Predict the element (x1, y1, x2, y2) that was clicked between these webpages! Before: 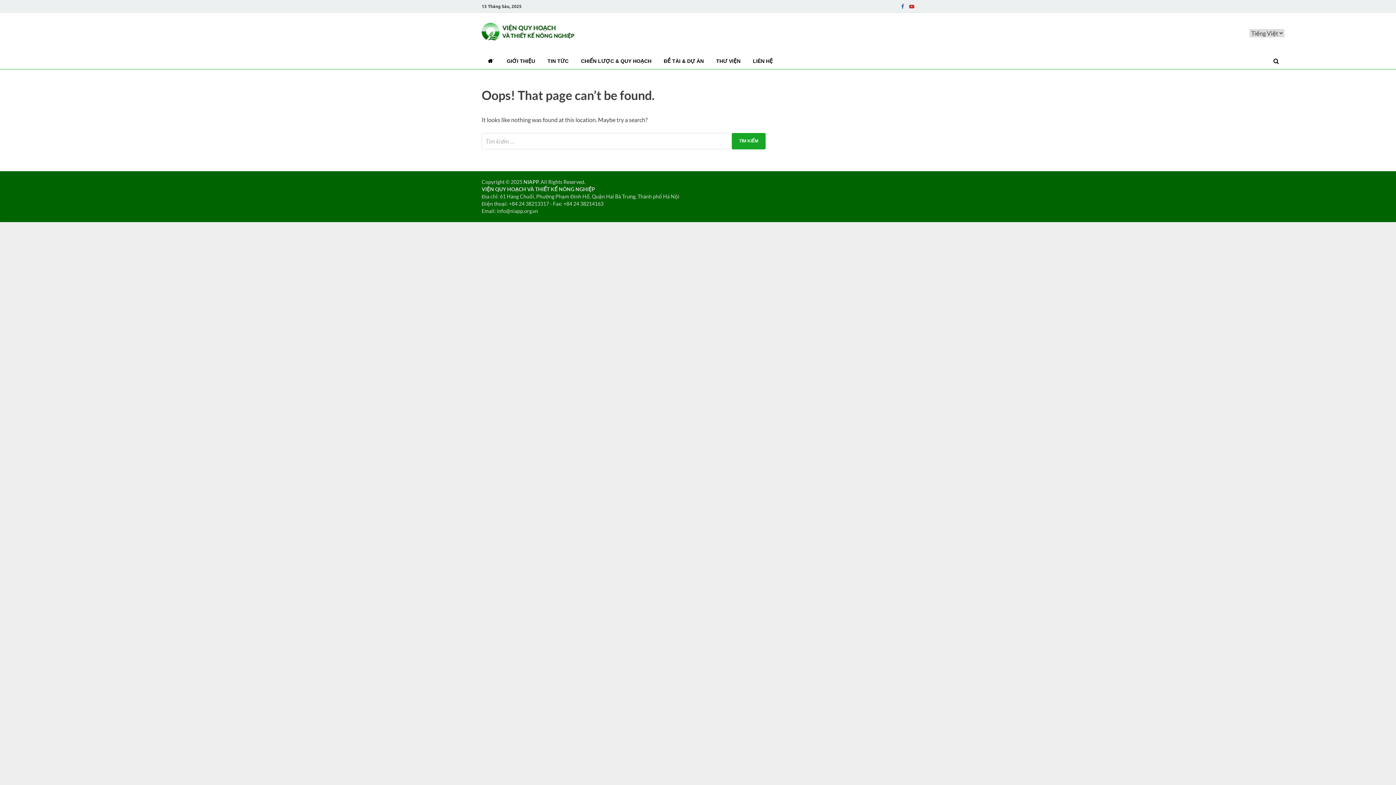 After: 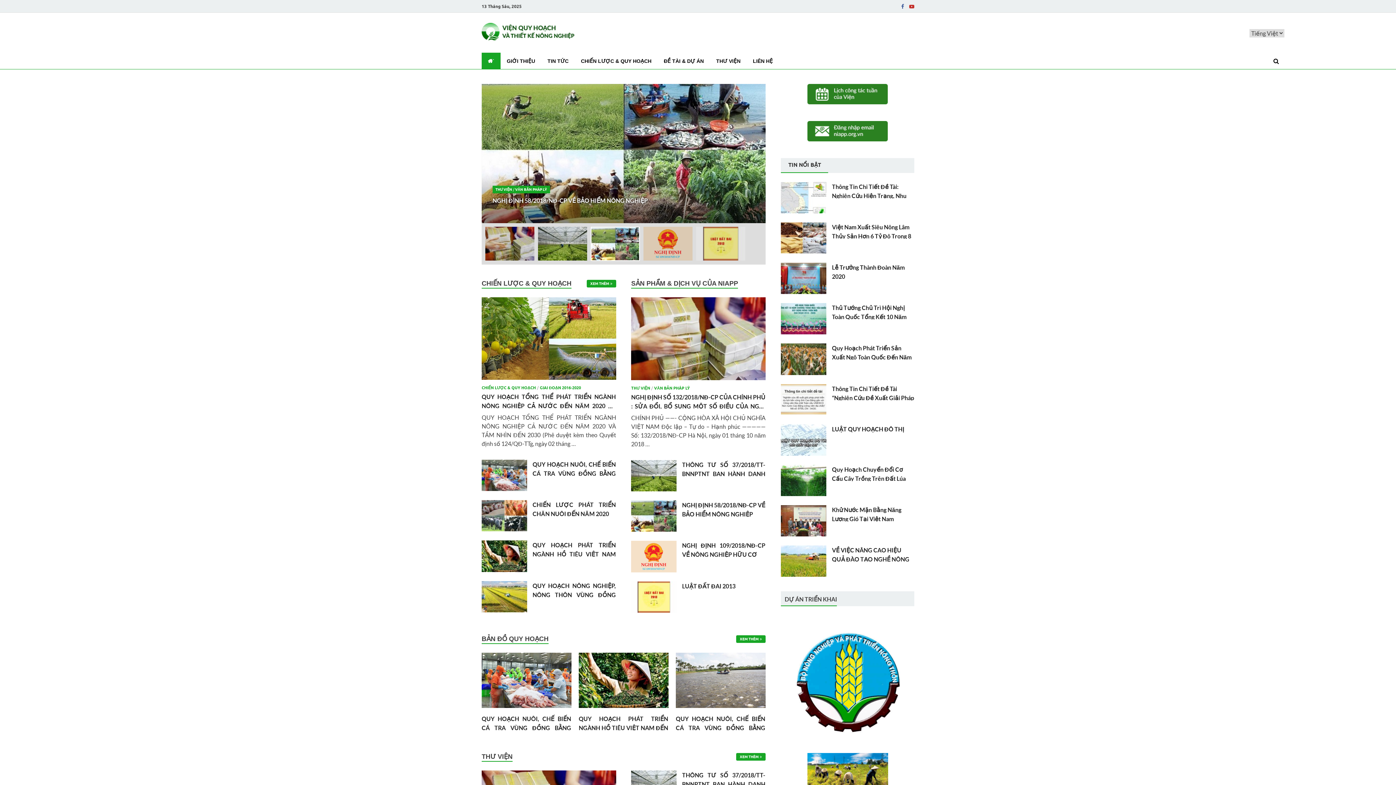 Action: bbox: (523, 178, 538, 184) label: NIAPP